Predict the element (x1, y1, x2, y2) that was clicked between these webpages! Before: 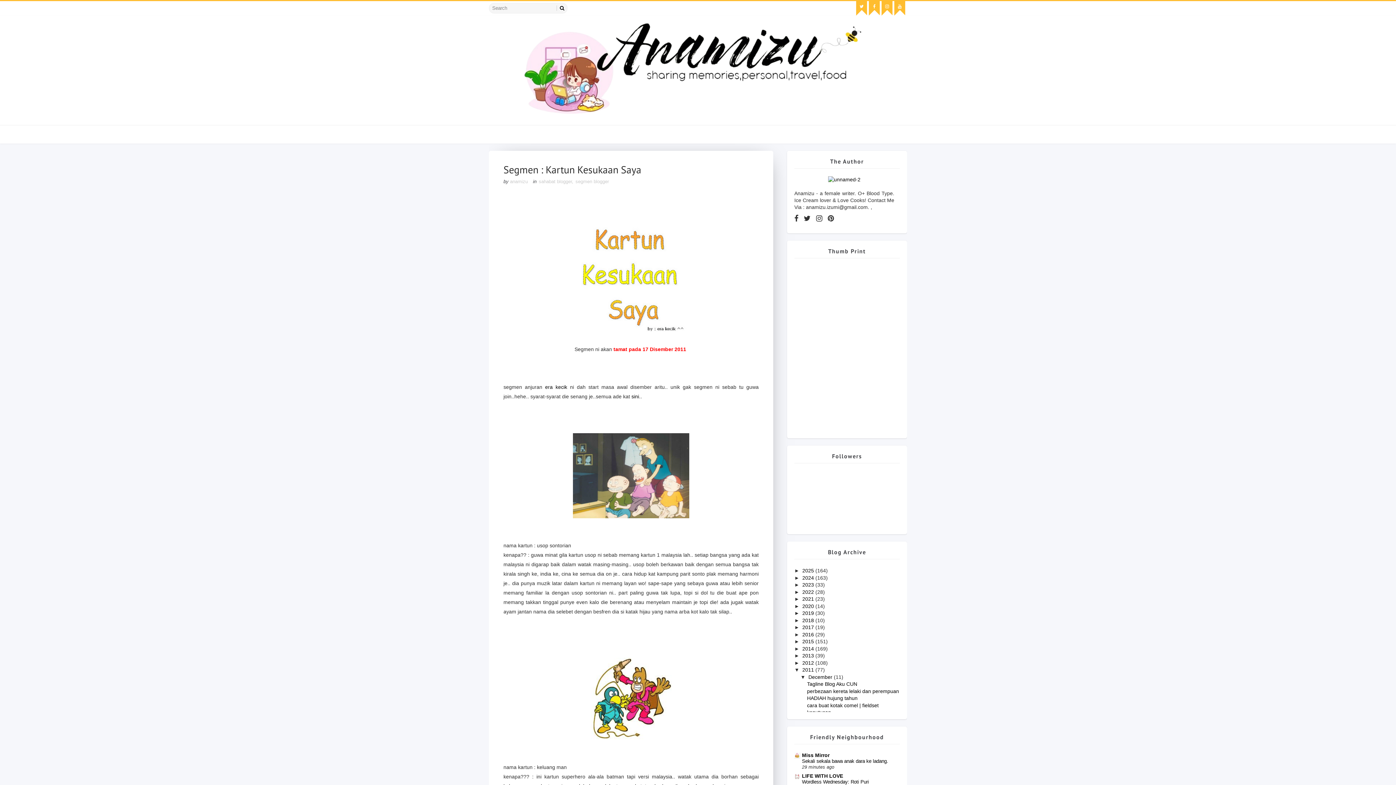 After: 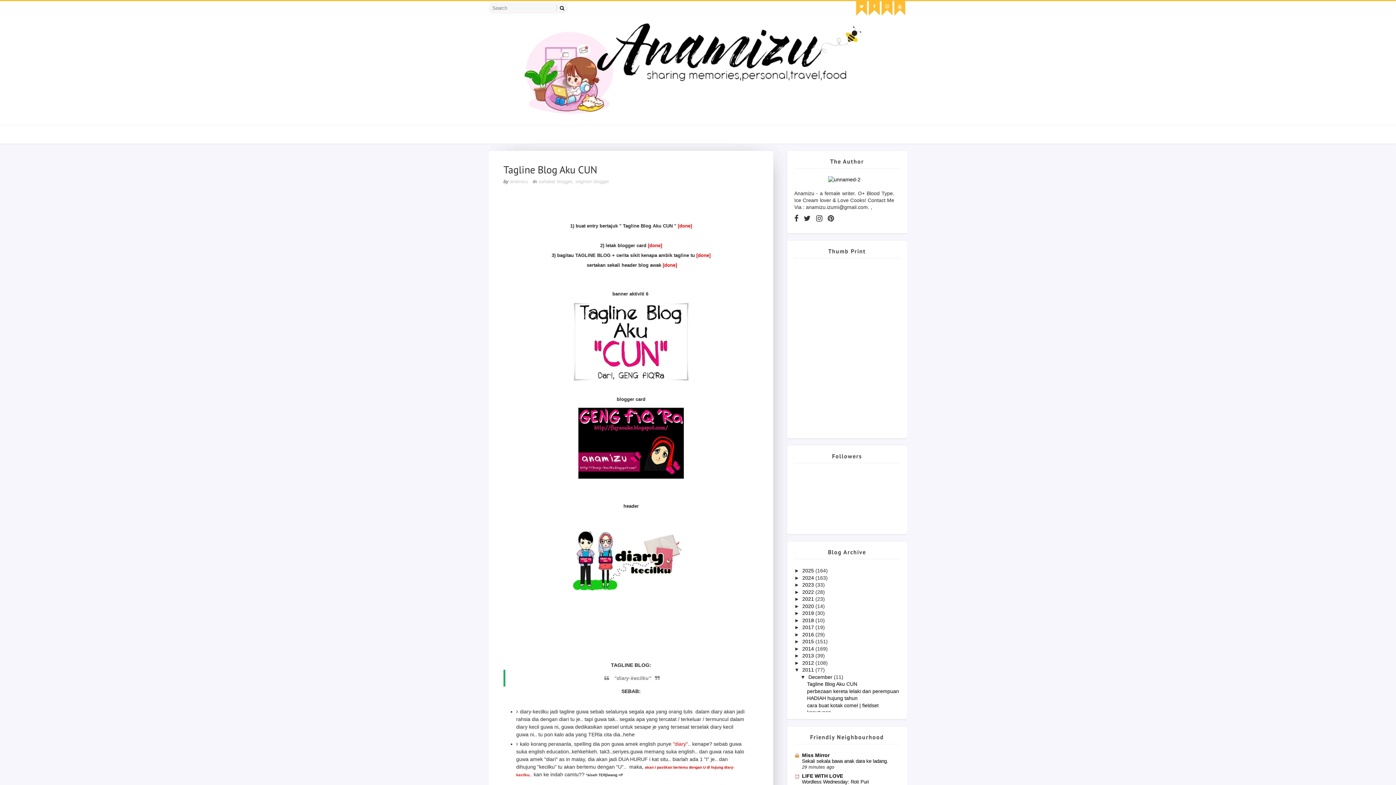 Action: label: Tagline Blog Aku CUN bbox: (807, 681, 857, 687)